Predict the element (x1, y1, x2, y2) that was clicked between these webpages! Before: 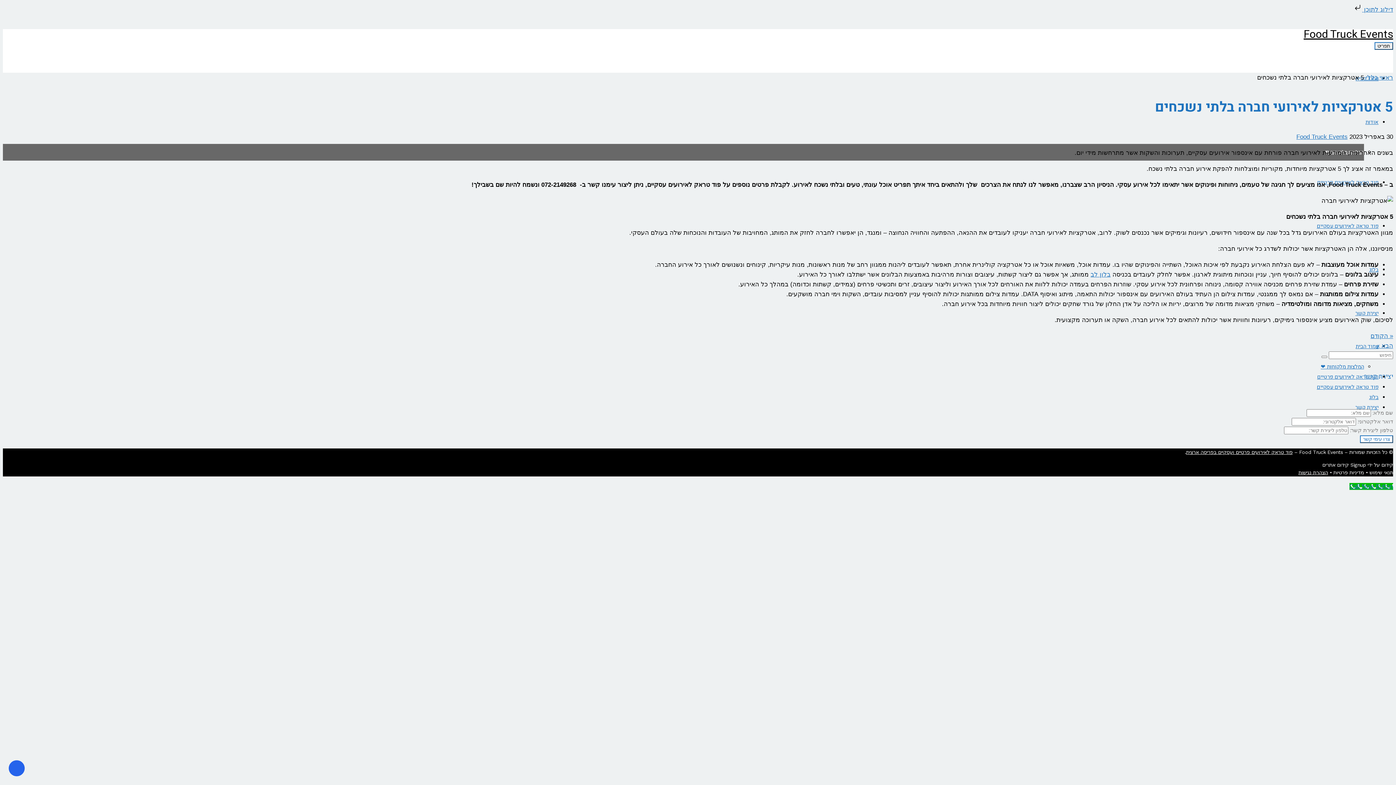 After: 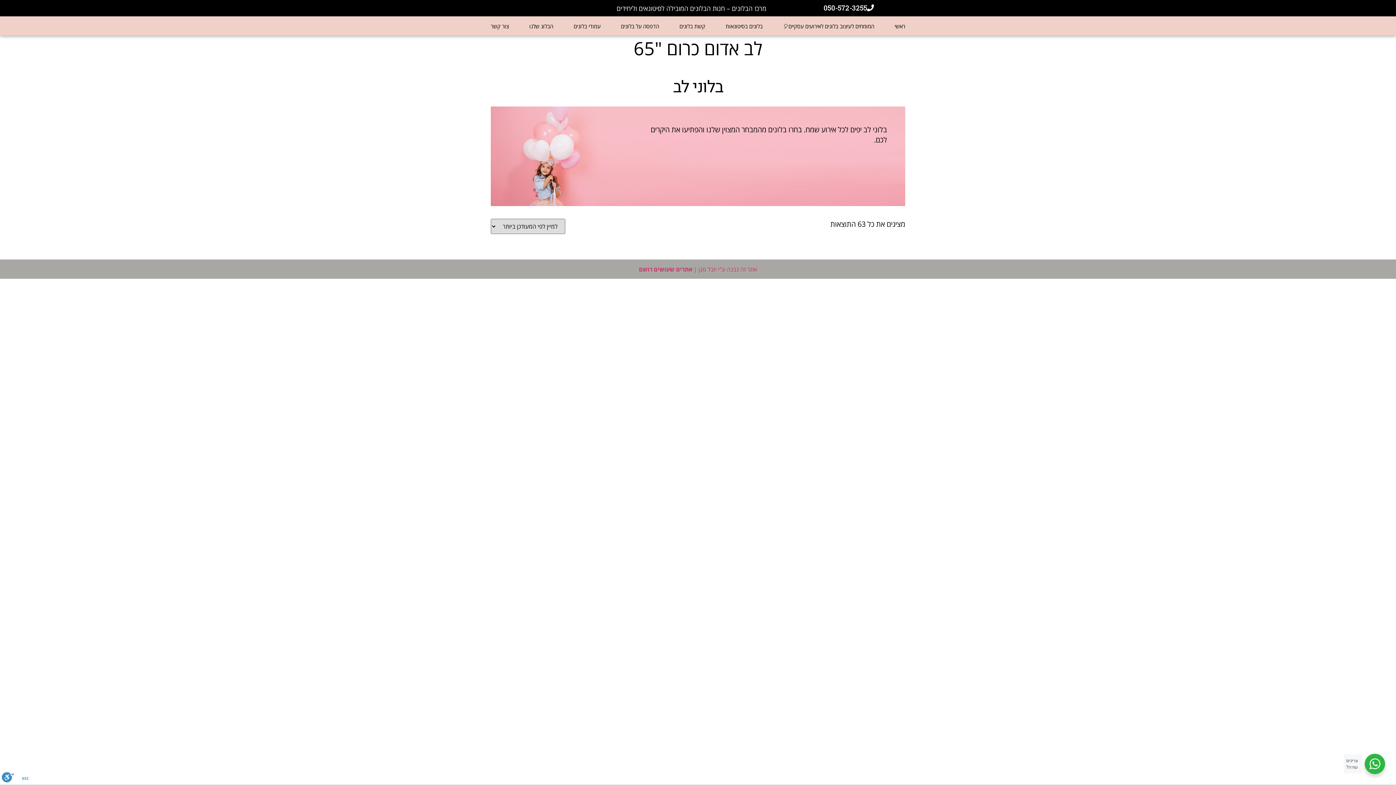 Action: bbox: (1090, 271, 1110, 278) label: בלון לב